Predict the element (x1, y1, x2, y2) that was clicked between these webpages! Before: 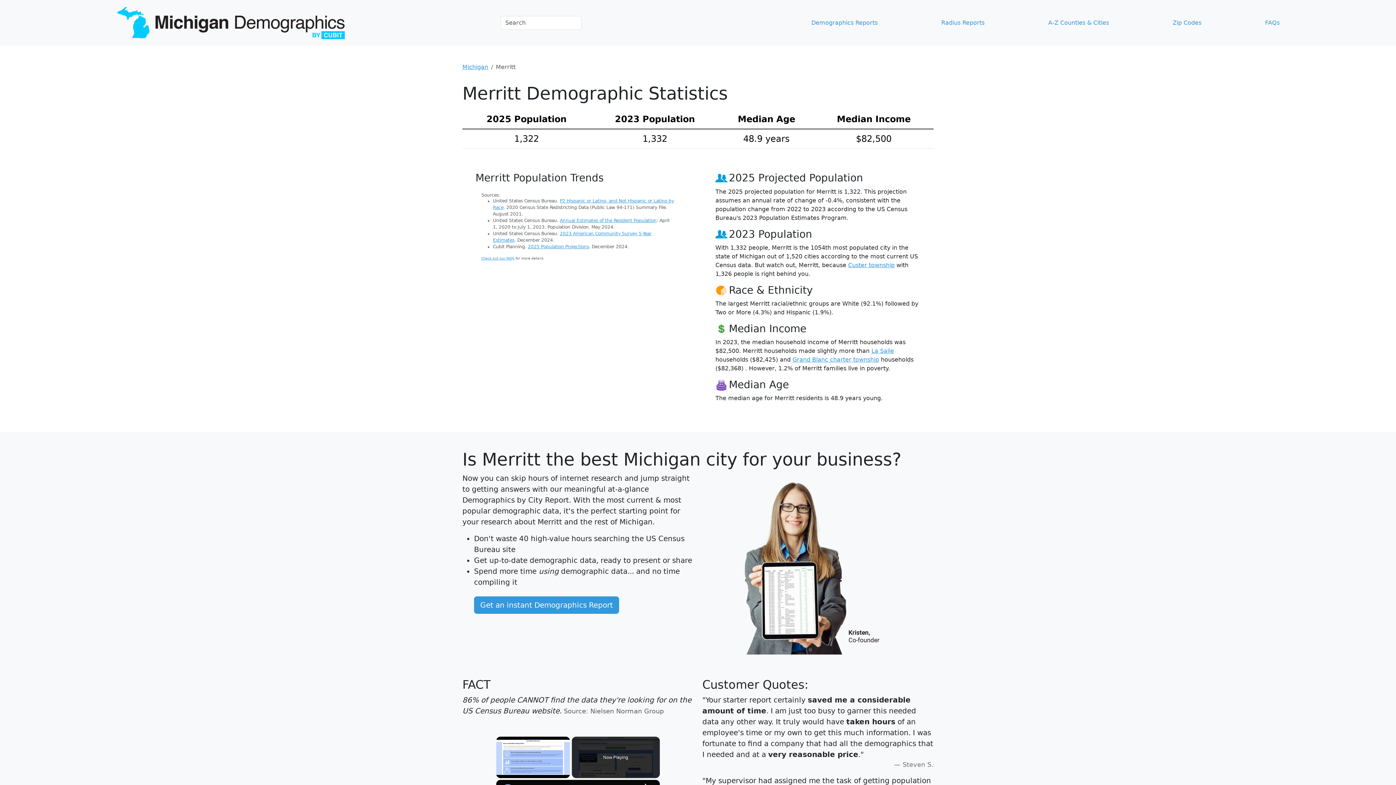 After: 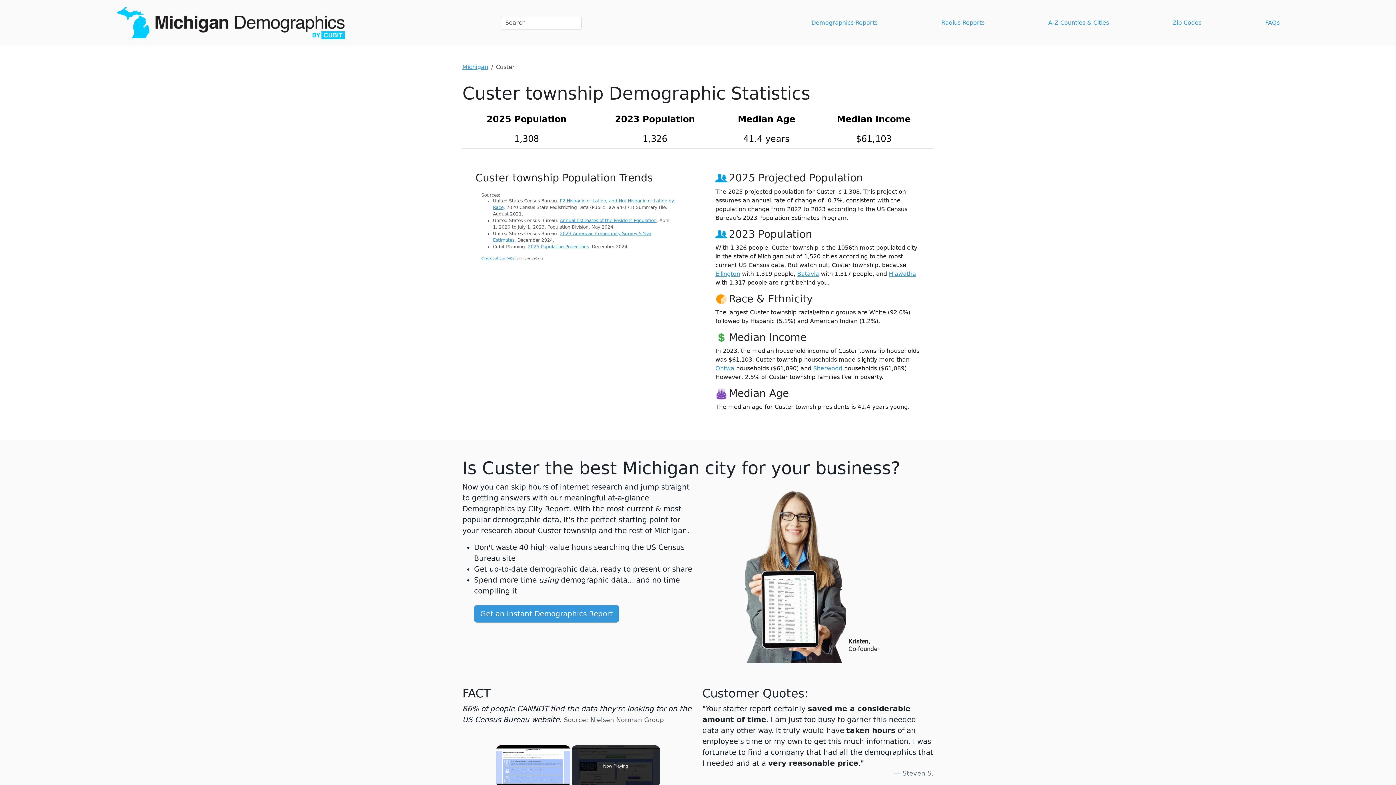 Action: label: Custer township bbox: (848, 261, 894, 268)